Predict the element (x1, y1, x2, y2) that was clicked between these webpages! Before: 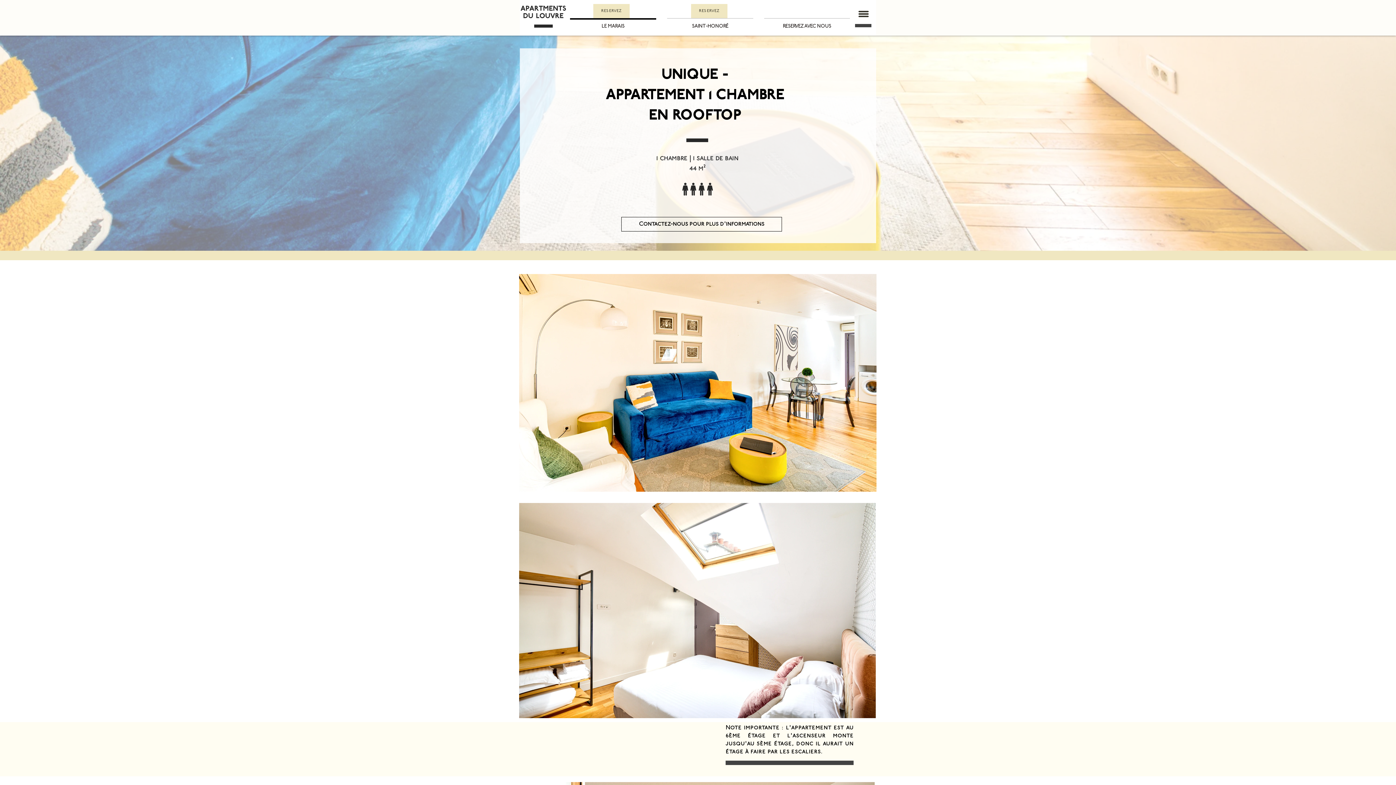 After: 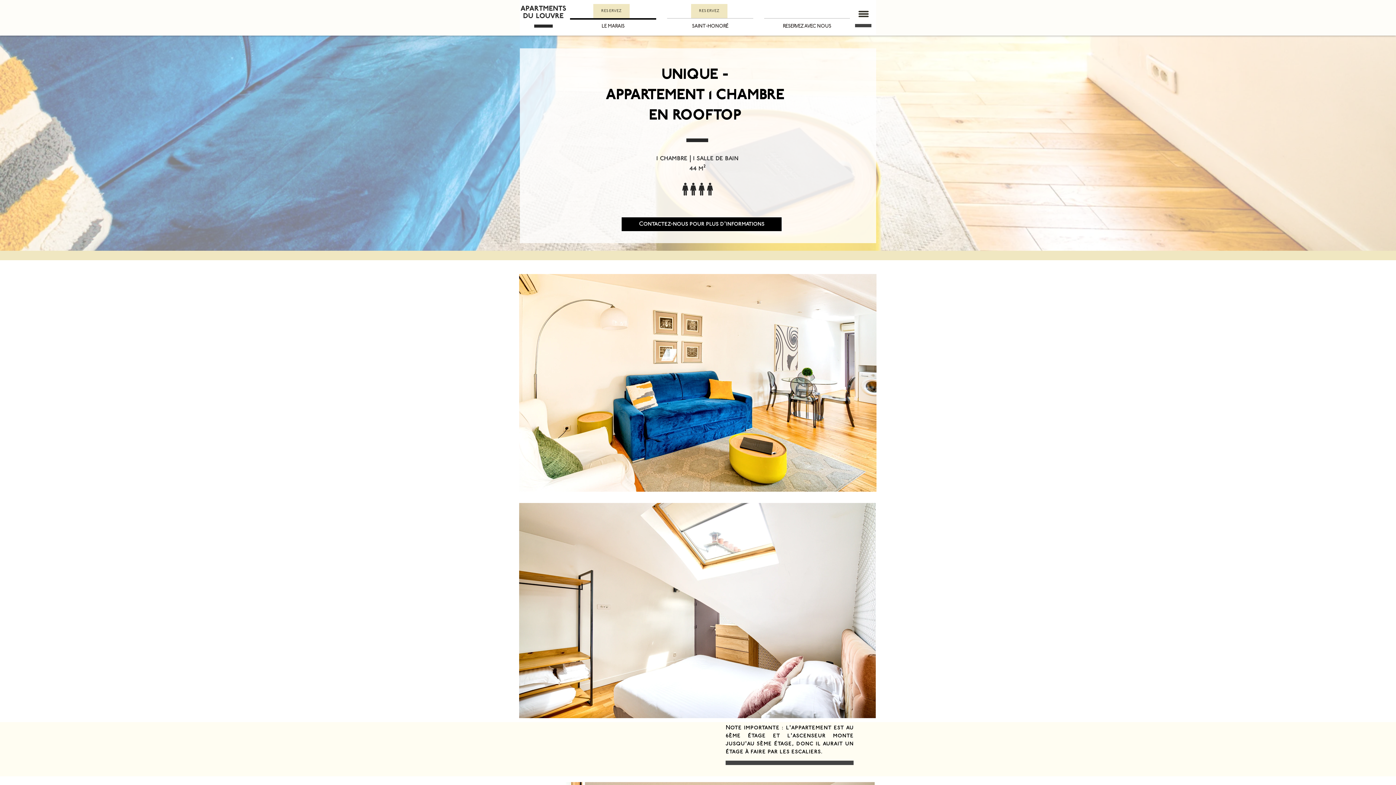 Action: bbox: (621, 217, 782, 231) label: Contactez-nous pour plus d'informations